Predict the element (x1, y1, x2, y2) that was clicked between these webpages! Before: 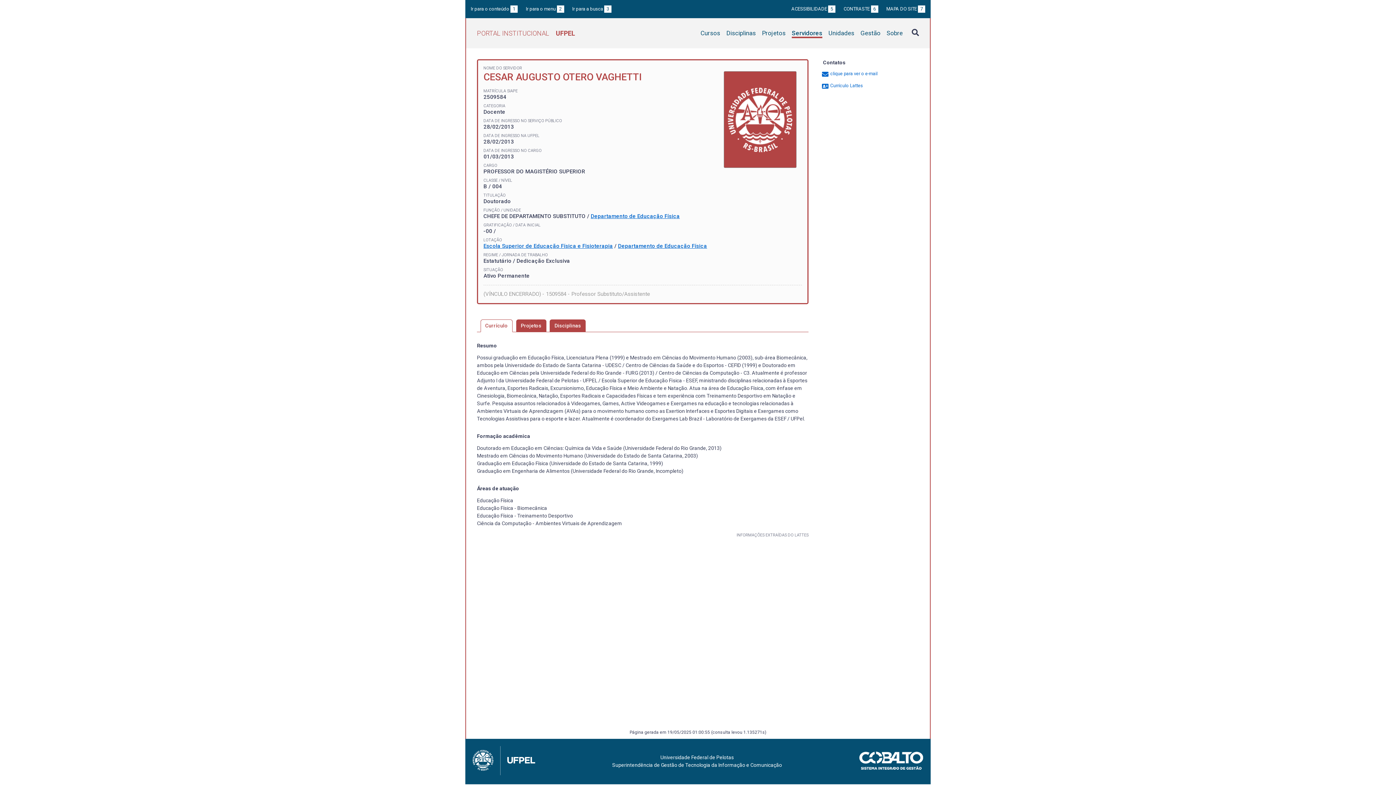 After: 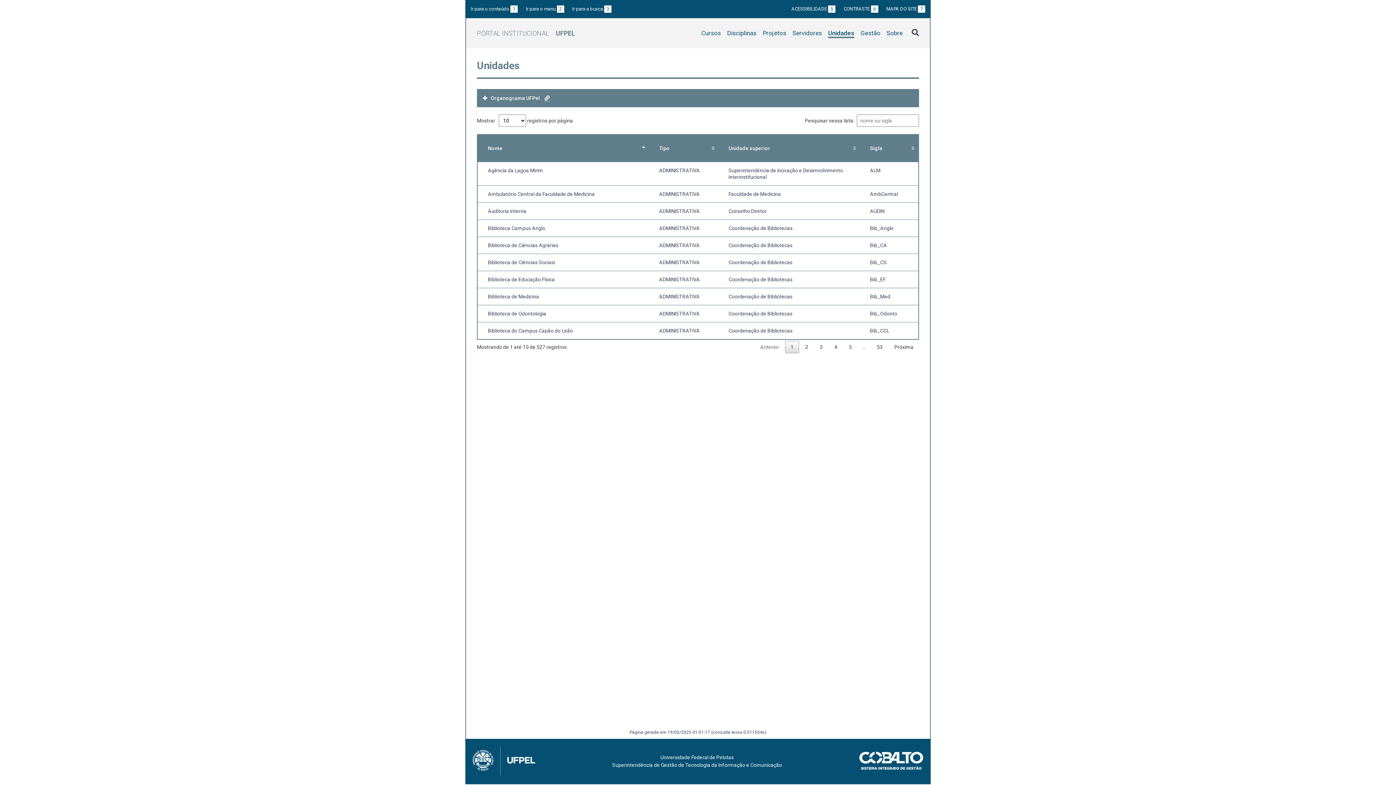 Action: bbox: (828, 29, 854, 38) label: Unidades